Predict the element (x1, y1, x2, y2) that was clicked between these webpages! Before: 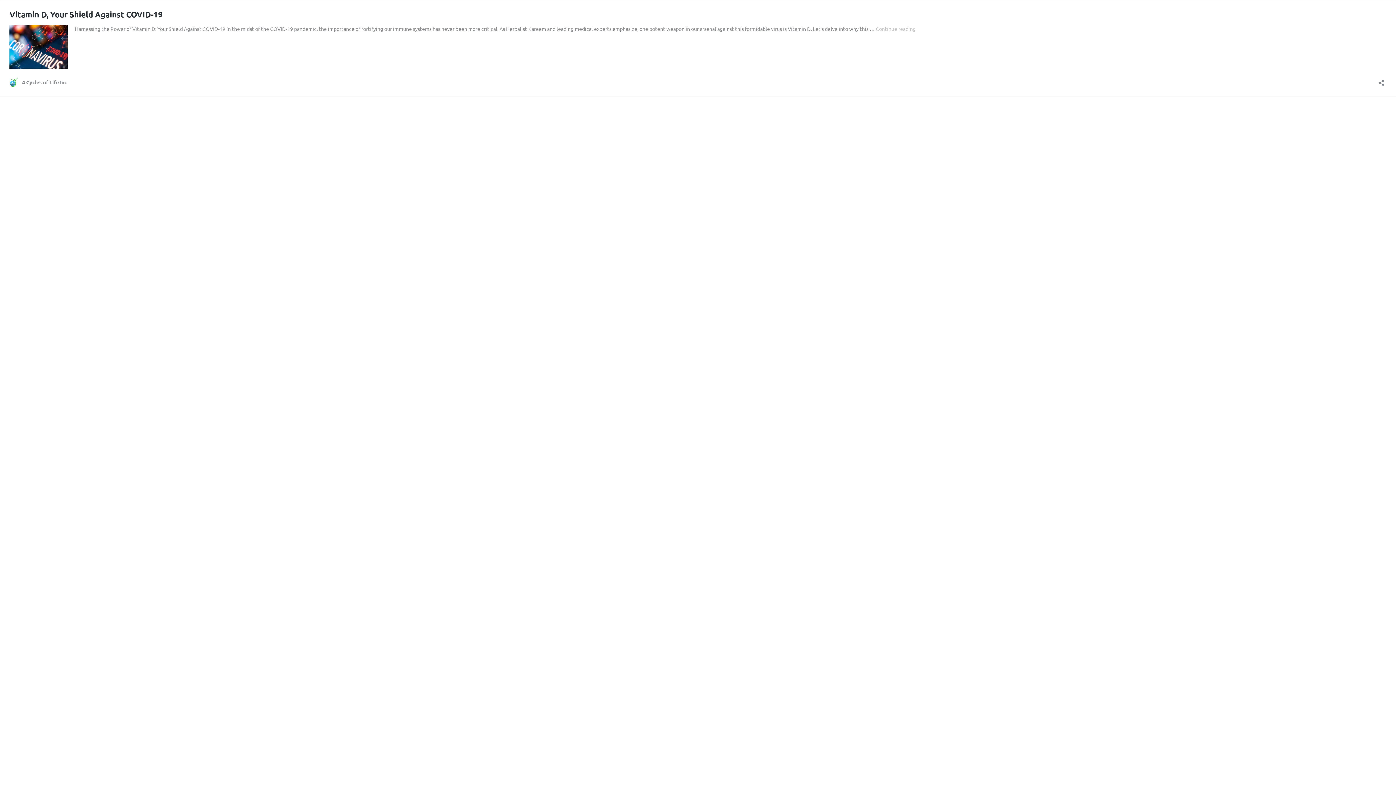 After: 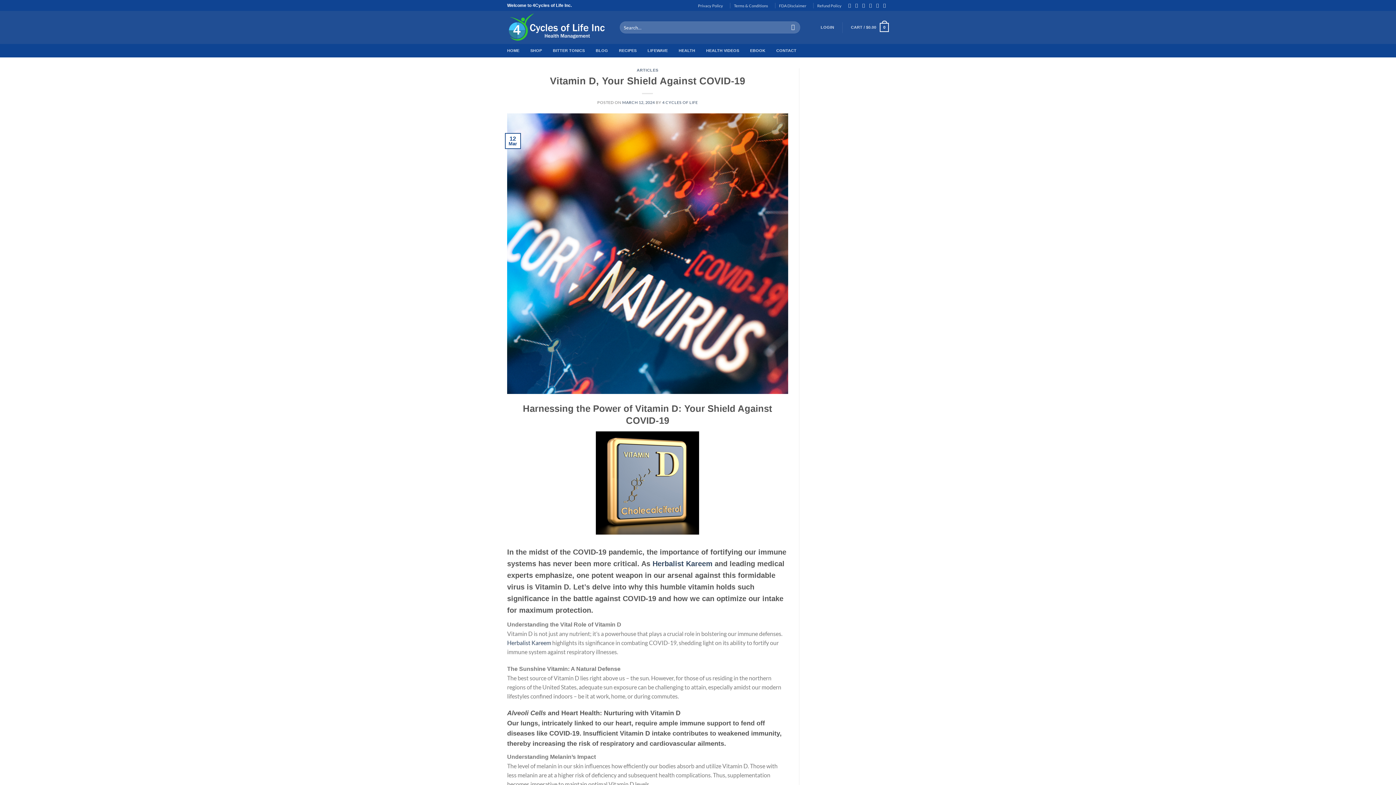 Action: bbox: (9, 63, 67, 69)